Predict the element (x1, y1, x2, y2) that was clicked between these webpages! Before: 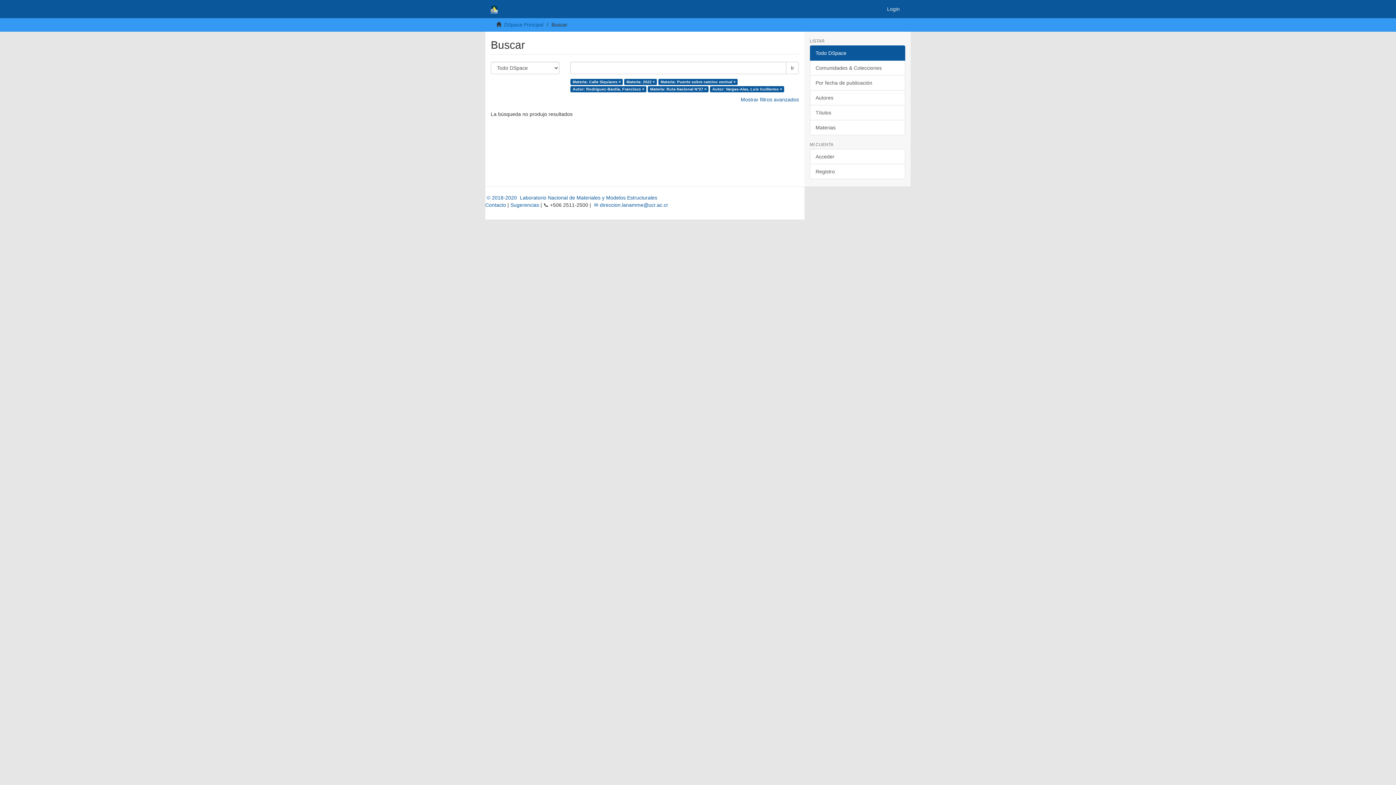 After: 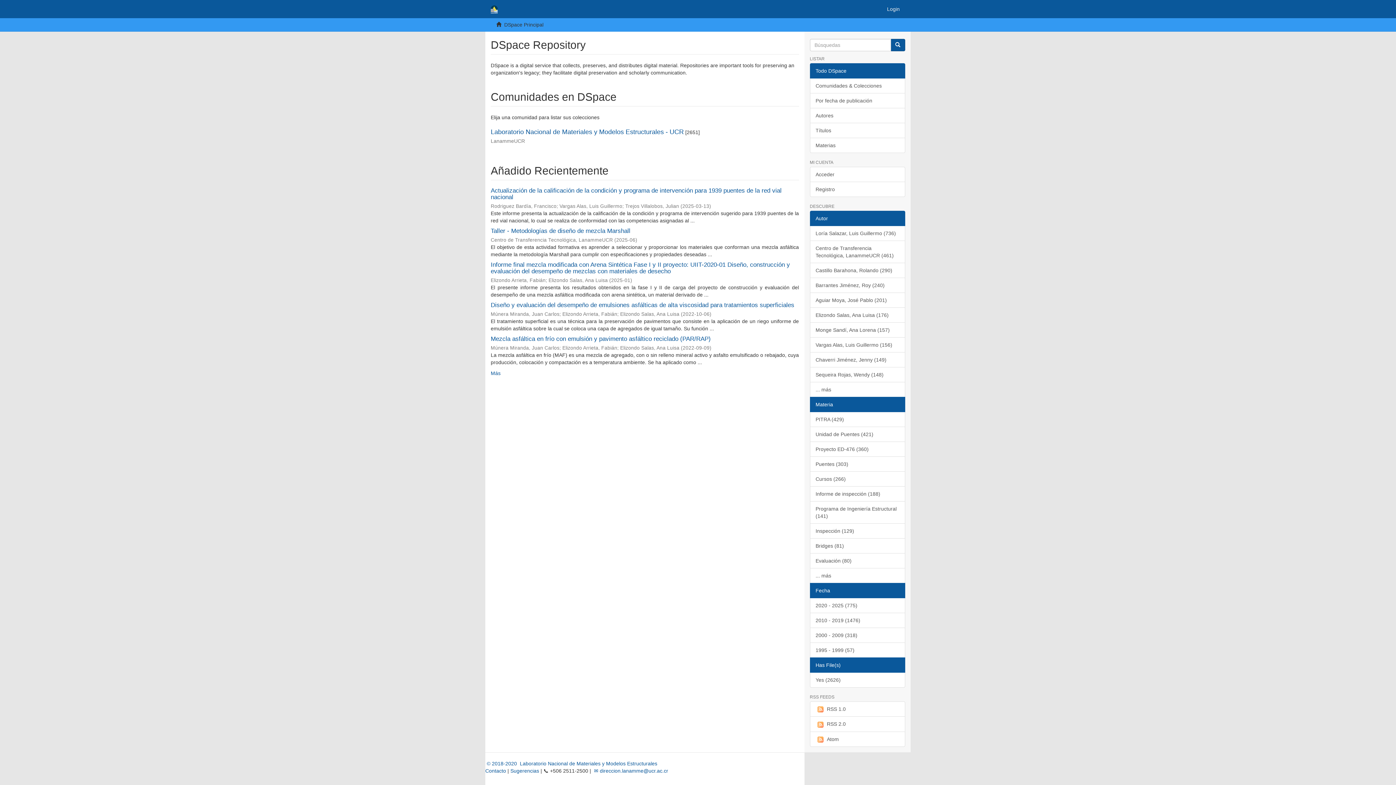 Action: bbox: (504, 21, 543, 27) label: DSpace Principal